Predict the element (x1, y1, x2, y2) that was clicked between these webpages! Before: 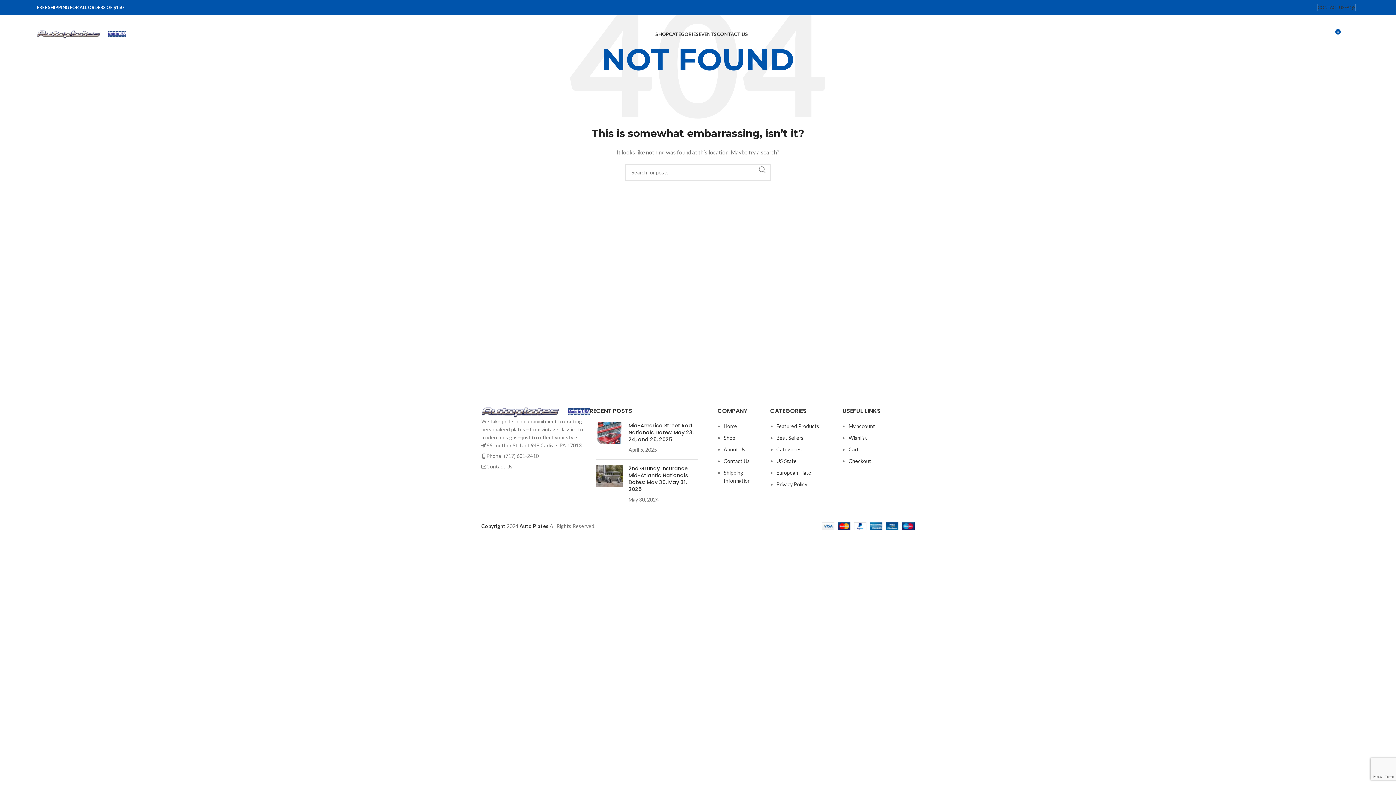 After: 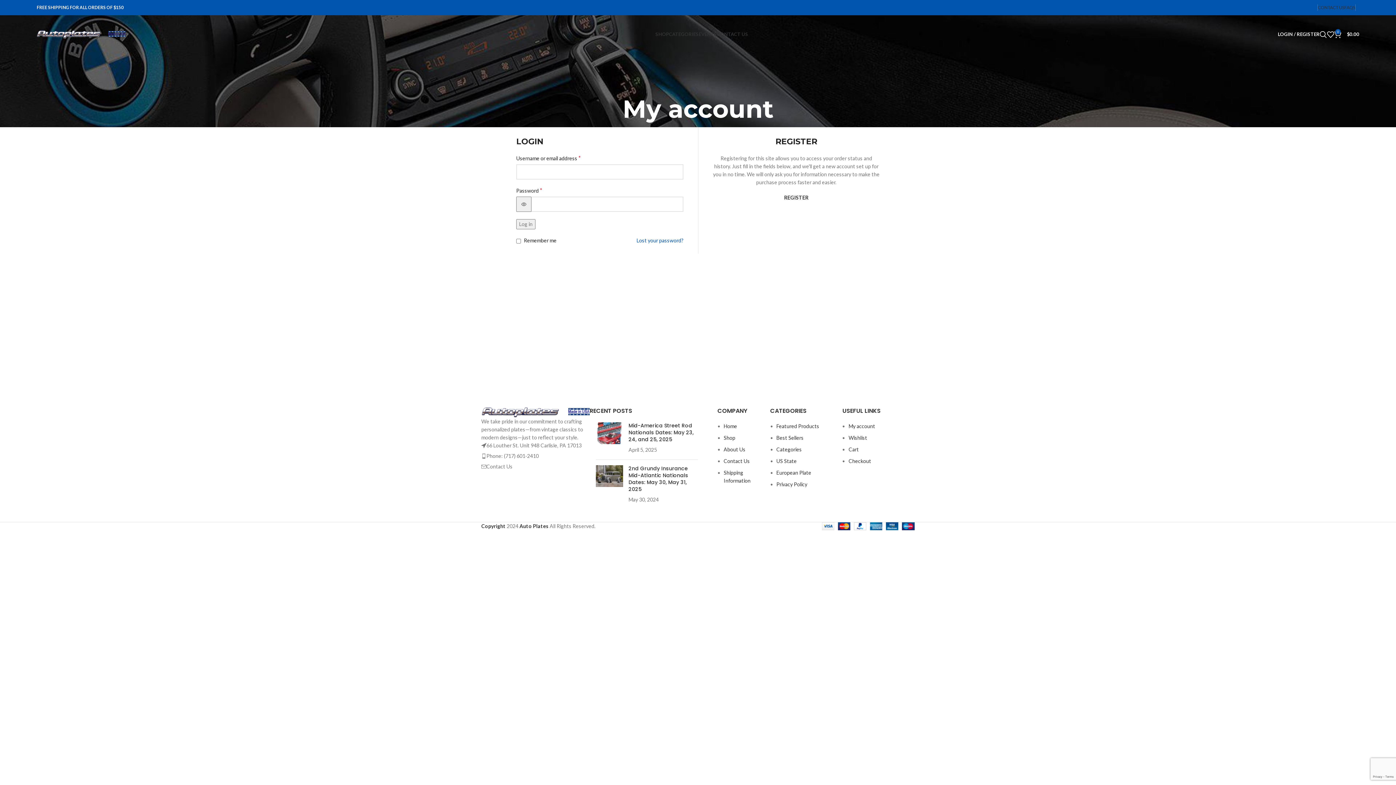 Action: label: My account bbox: (848, 423, 875, 429)